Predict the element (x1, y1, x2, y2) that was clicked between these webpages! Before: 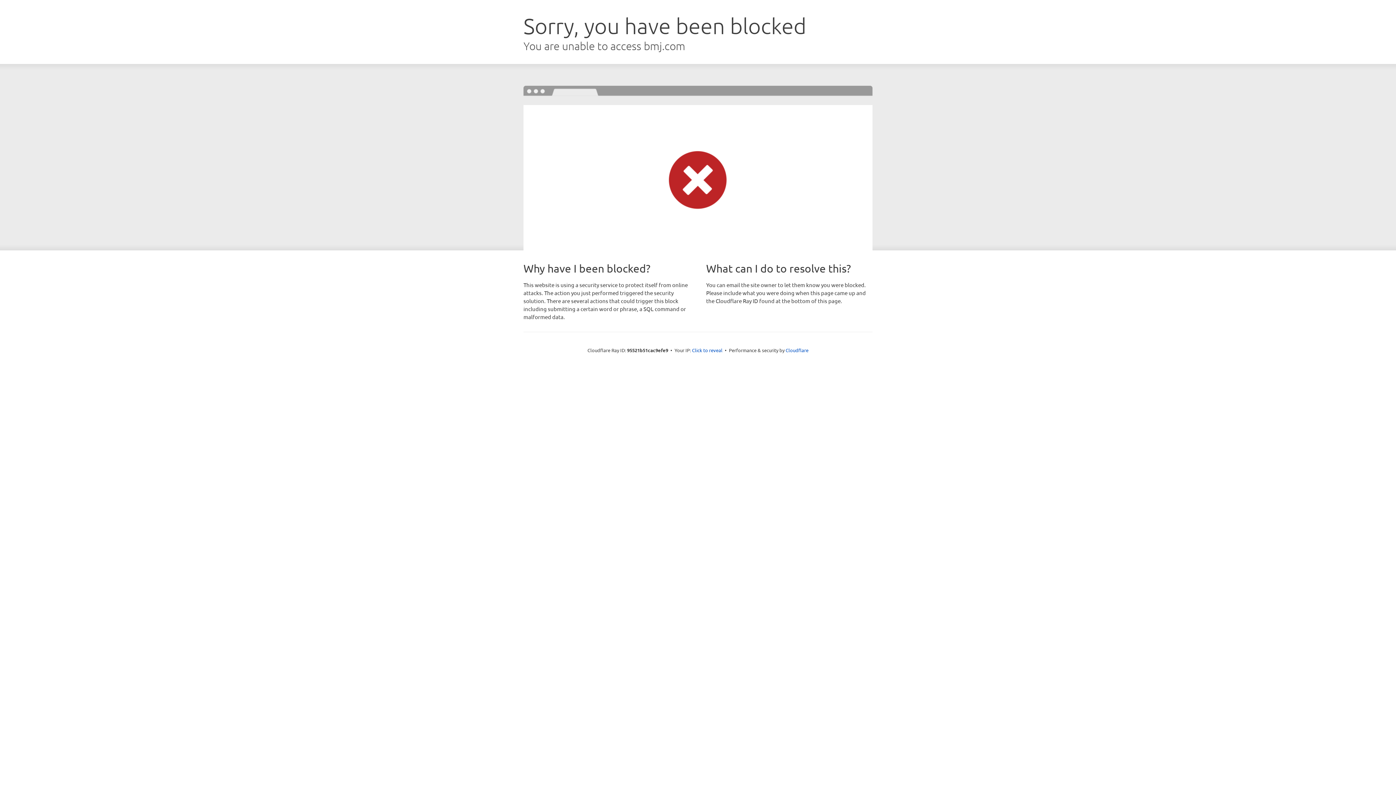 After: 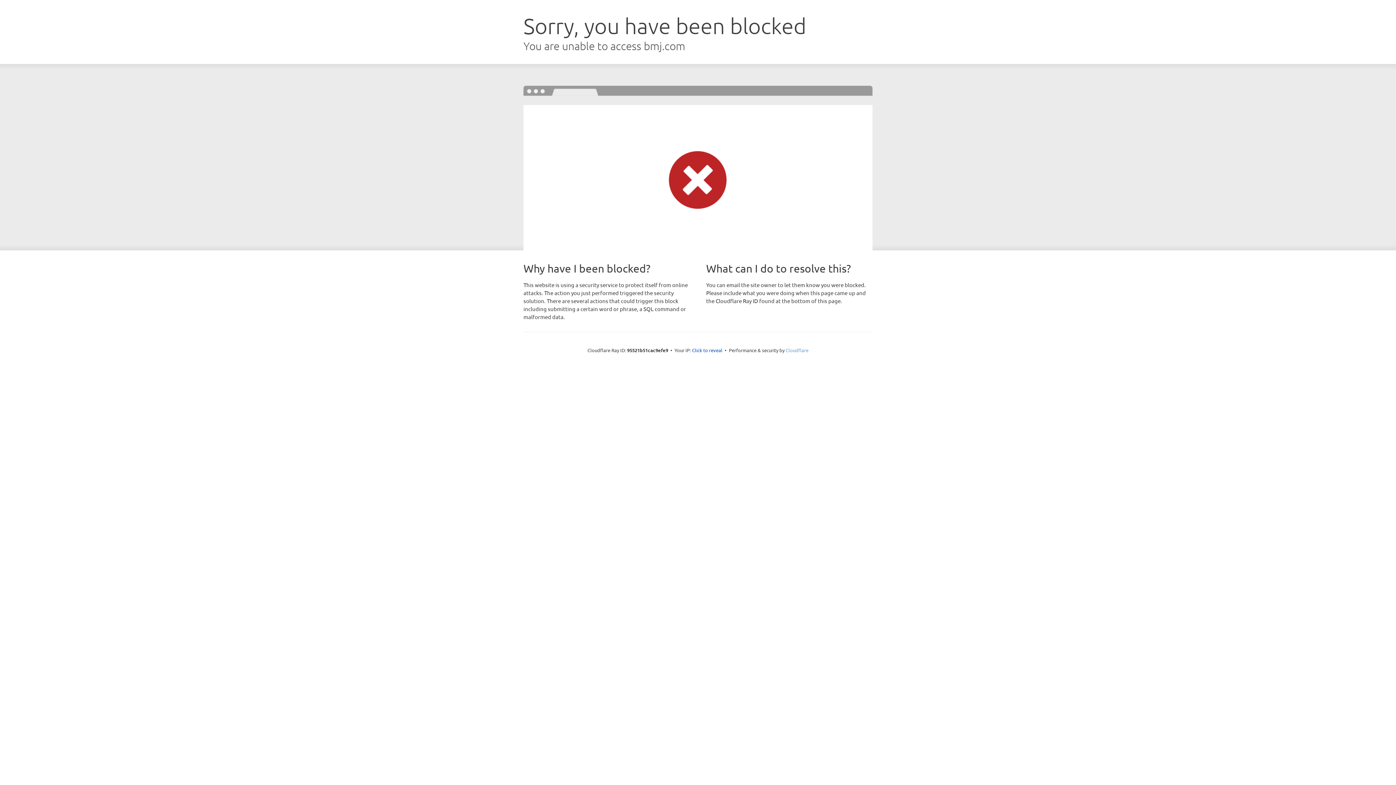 Action: bbox: (785, 347, 808, 353) label: Cloudflare